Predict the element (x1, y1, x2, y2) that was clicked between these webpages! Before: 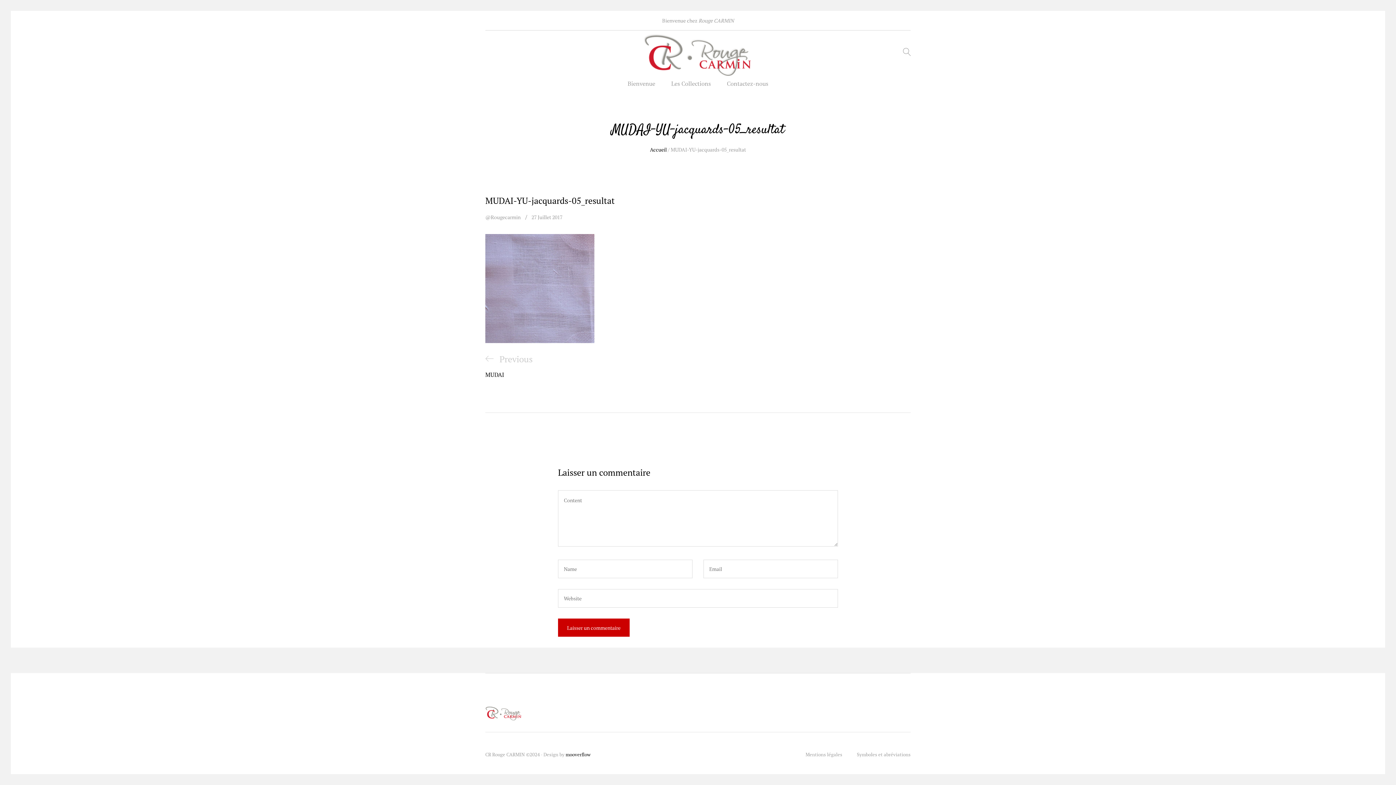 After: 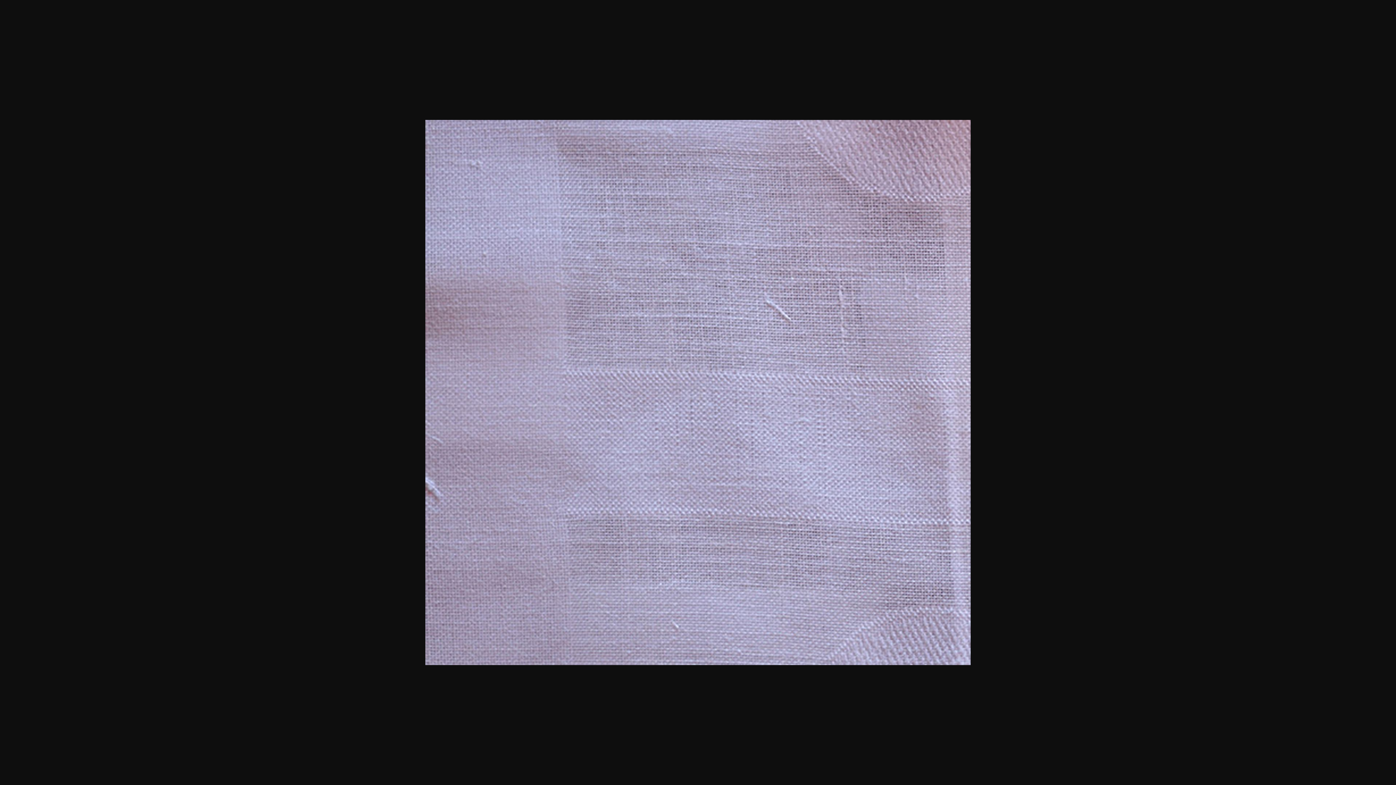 Action: bbox: (485, 284, 594, 291)